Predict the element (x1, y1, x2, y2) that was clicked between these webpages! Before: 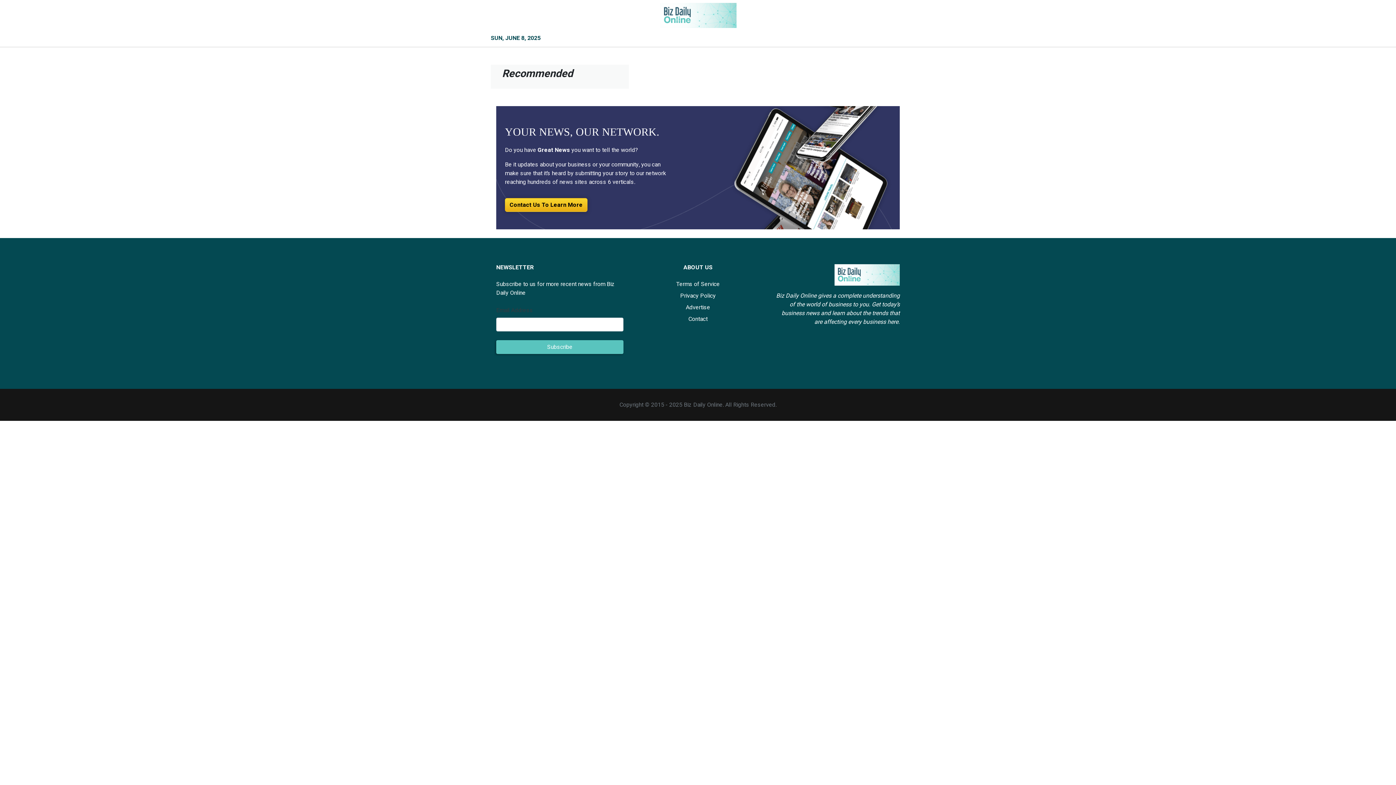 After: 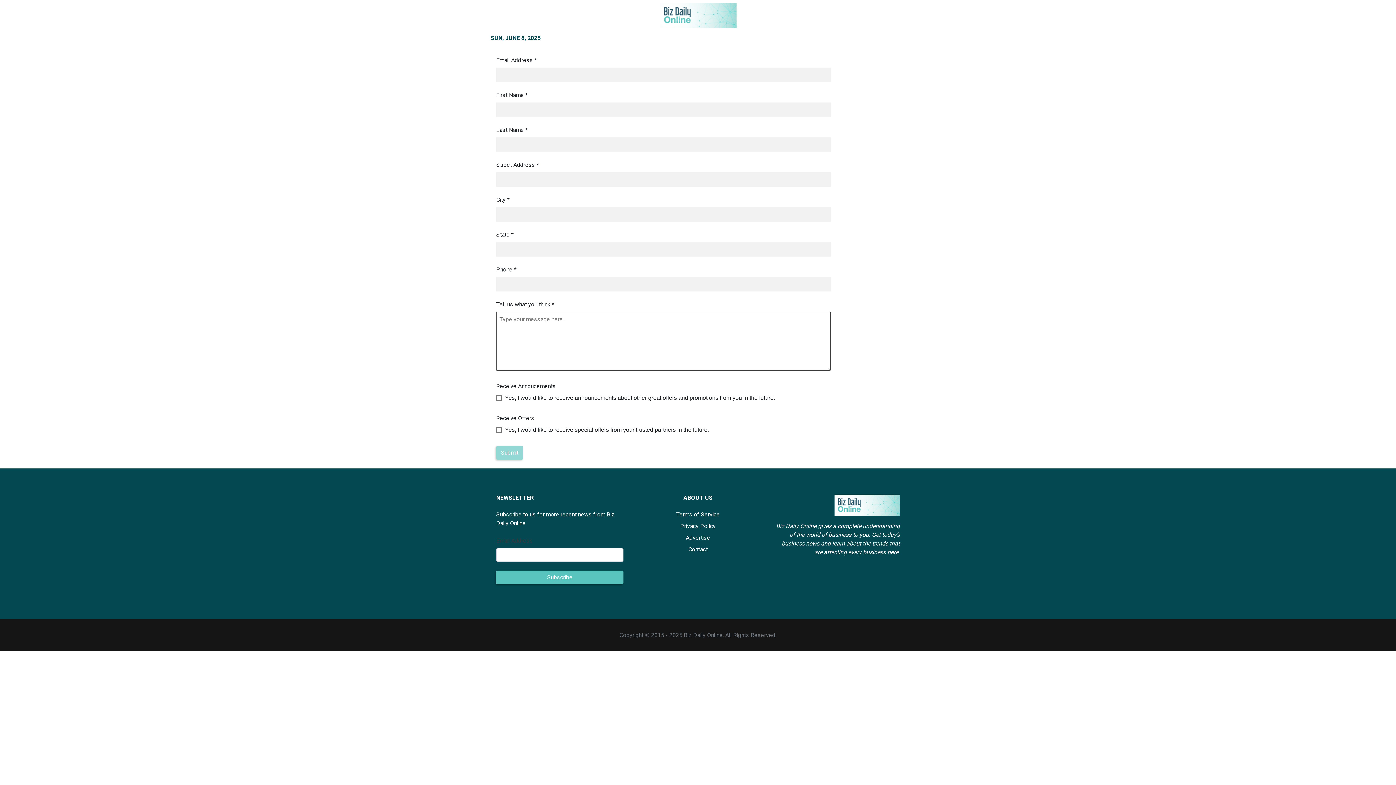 Action: bbox: (688, 314, 707, 323) label: Contact